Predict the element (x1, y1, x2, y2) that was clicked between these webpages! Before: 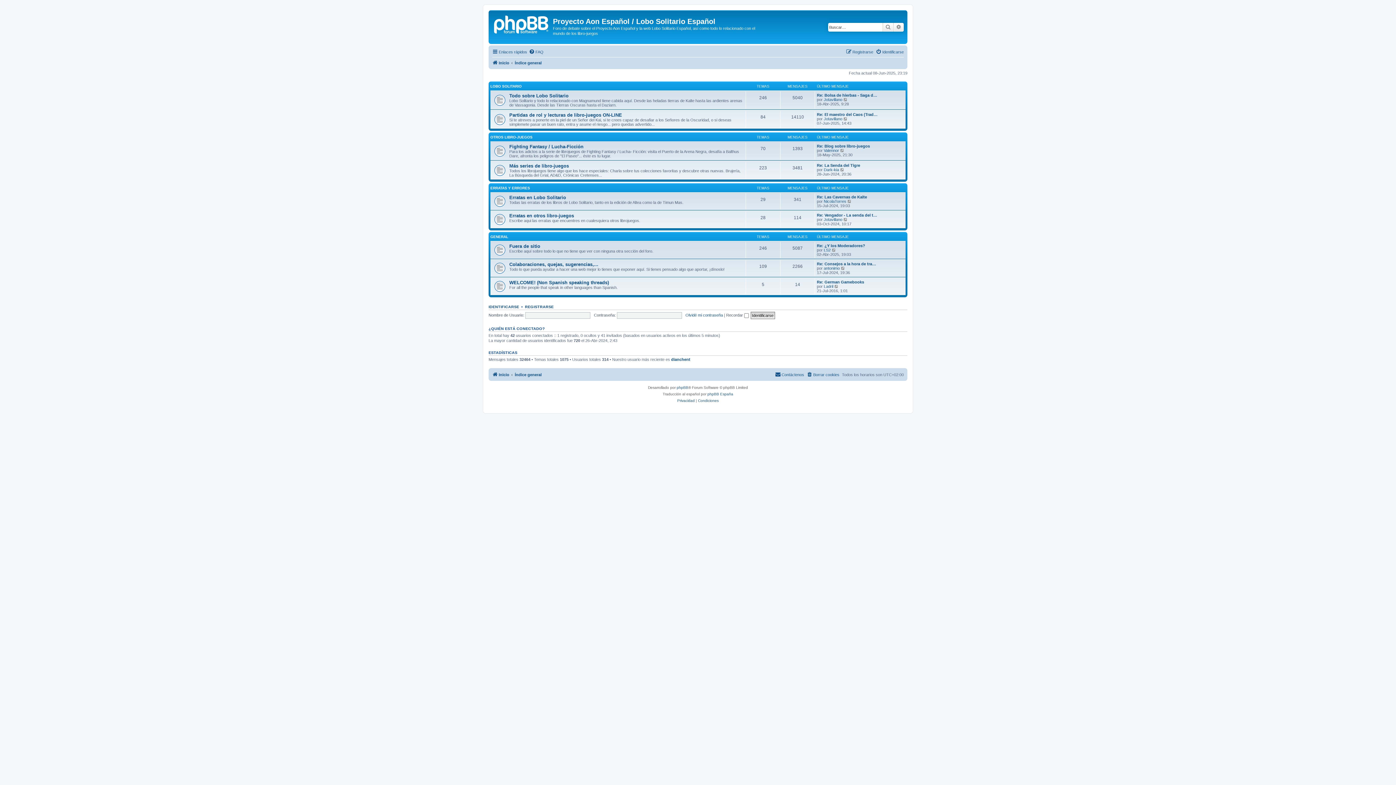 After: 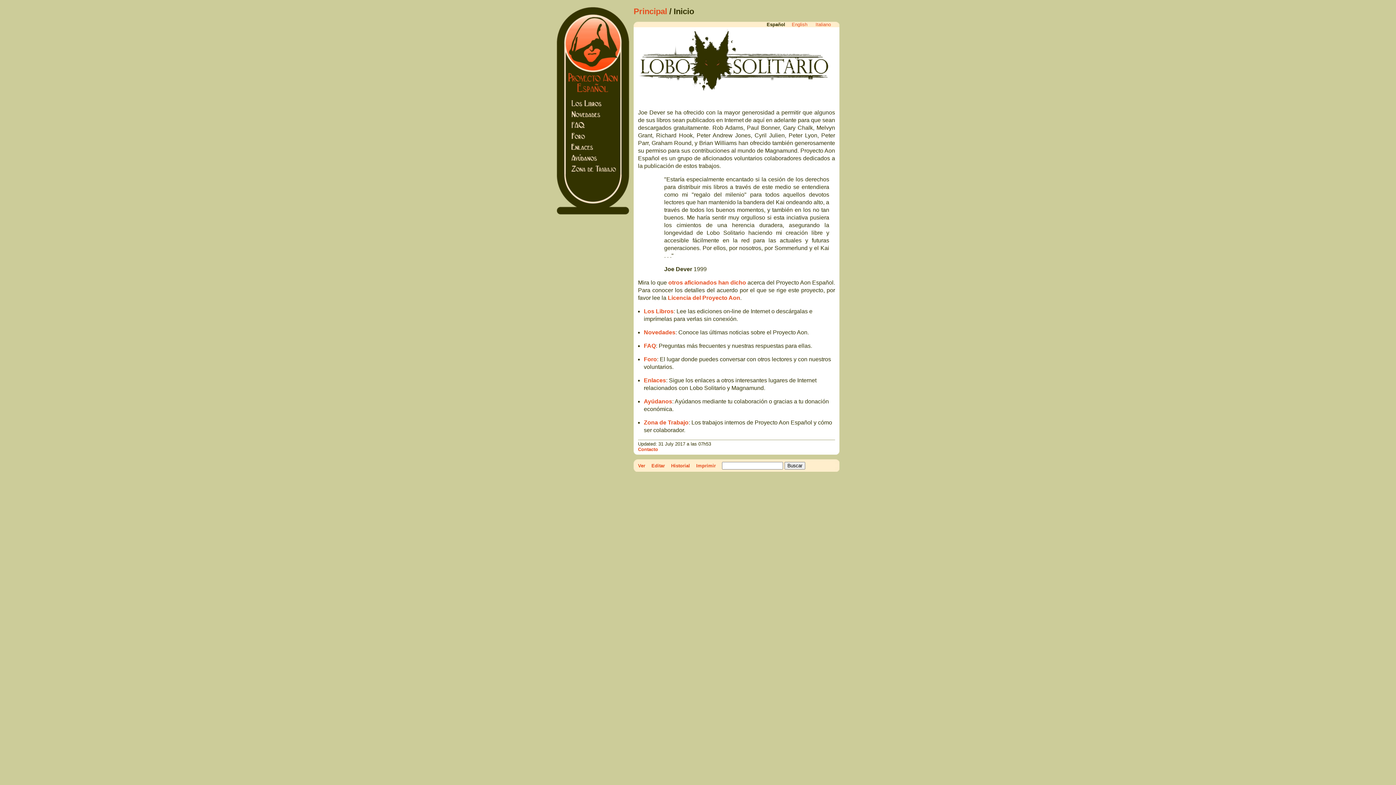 Action: bbox: (490, 12, 553, 35)